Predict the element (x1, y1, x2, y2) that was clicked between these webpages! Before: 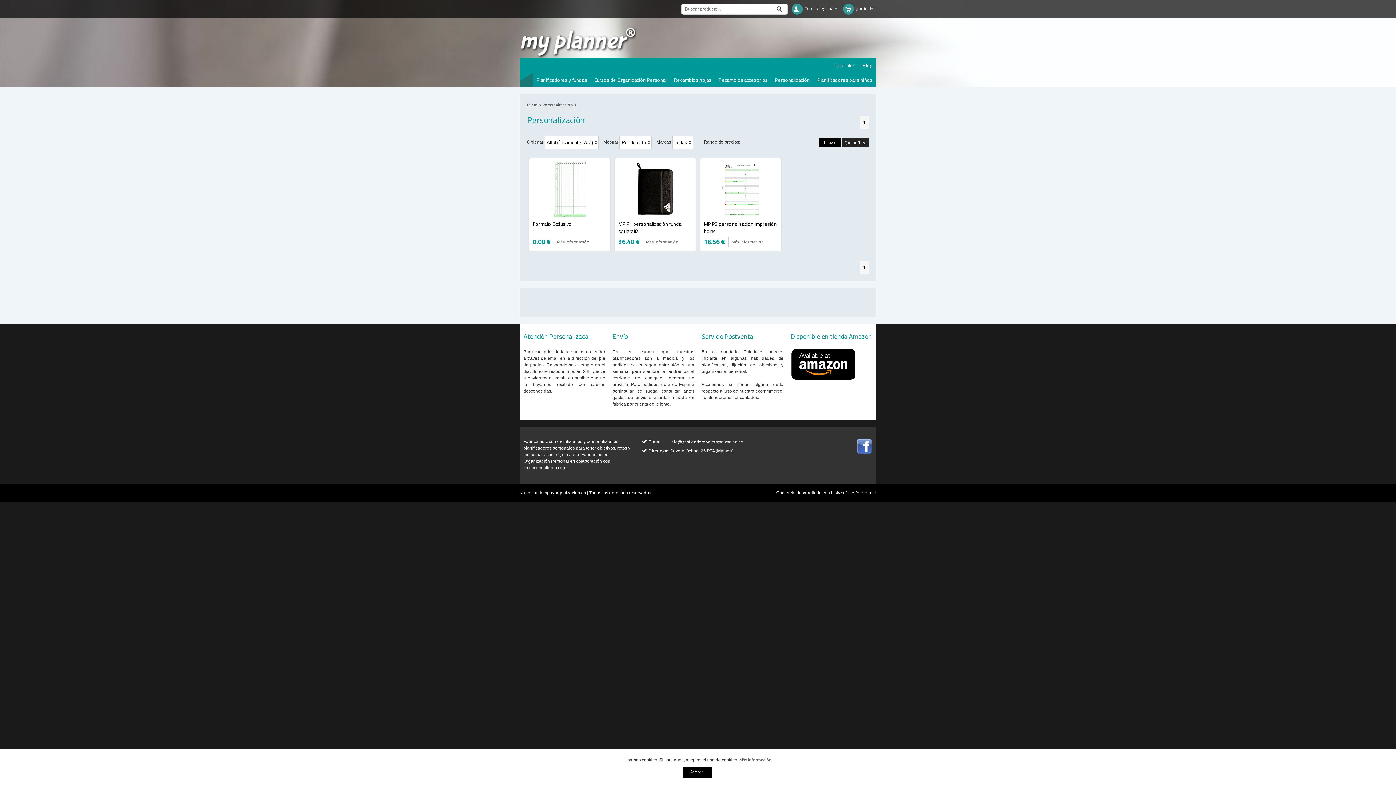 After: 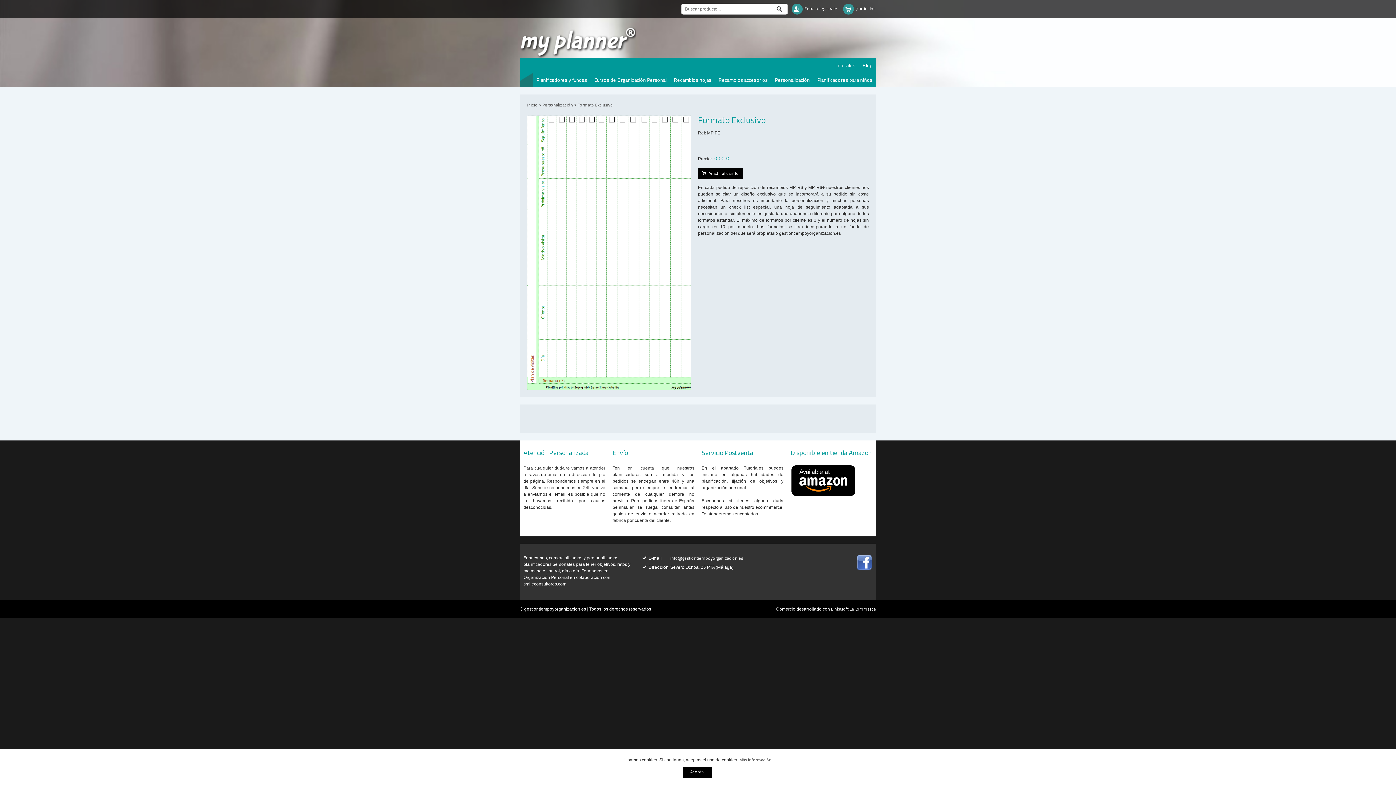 Action: bbox: (533, 220, 572, 227) label: Formato Exclusivo